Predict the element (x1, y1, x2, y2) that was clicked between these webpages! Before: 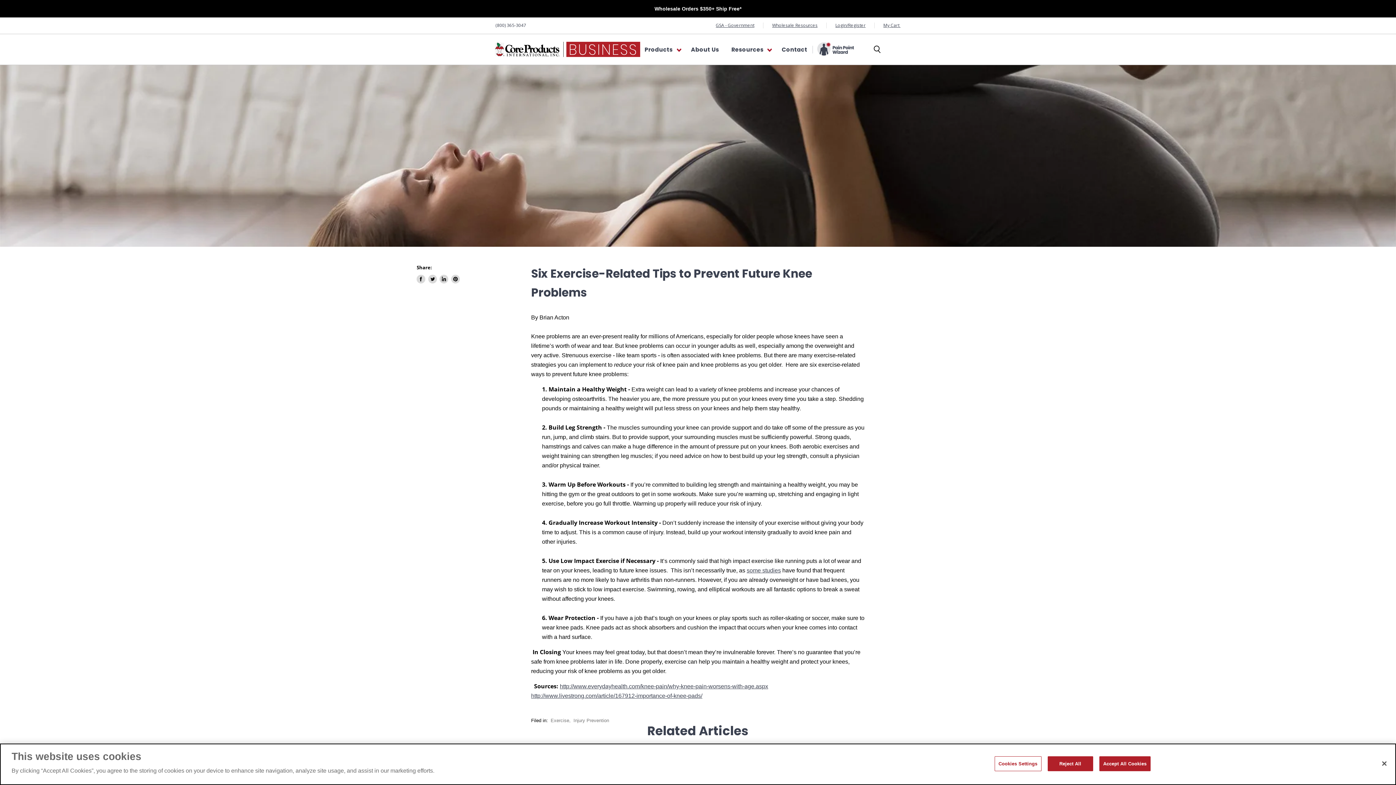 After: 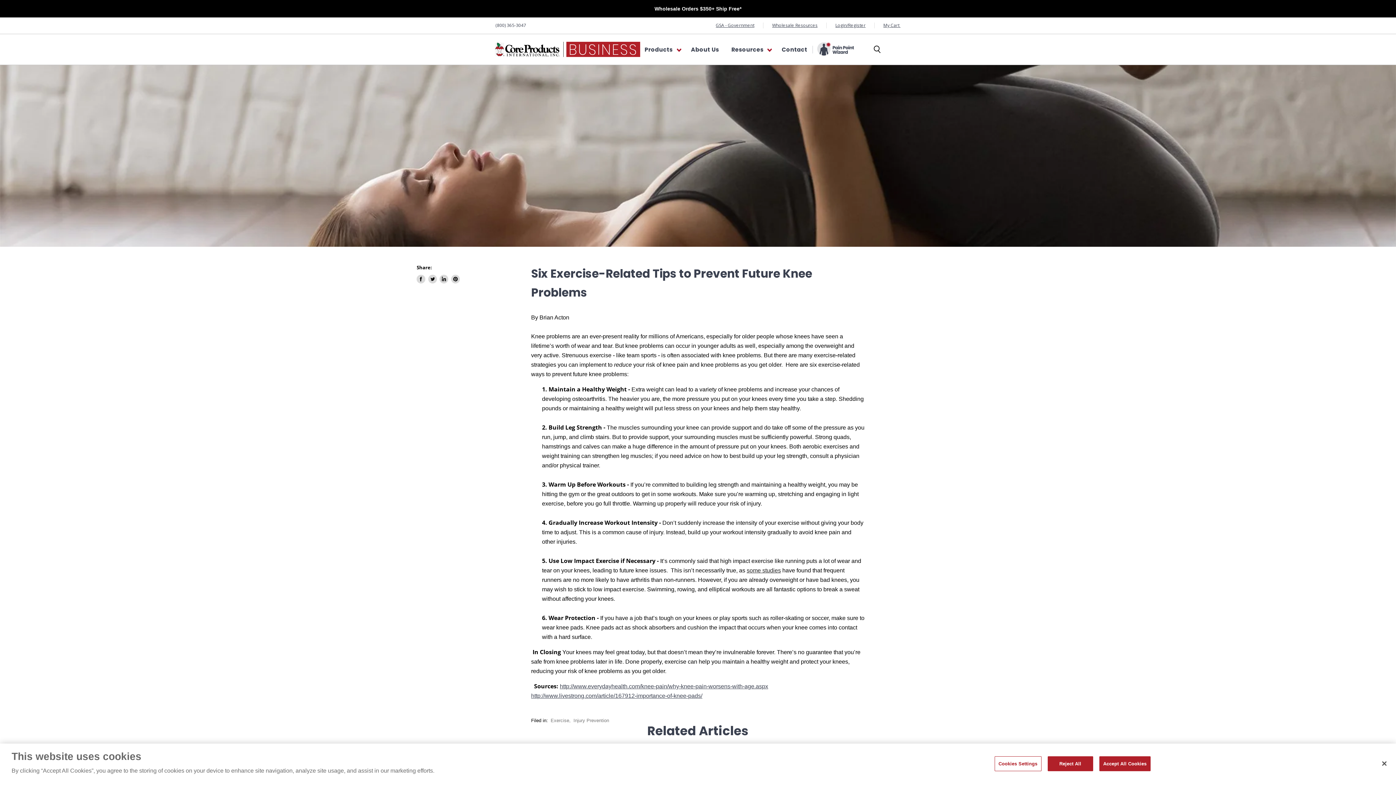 Action: label: some studies bbox: (746, 567, 781, 573)